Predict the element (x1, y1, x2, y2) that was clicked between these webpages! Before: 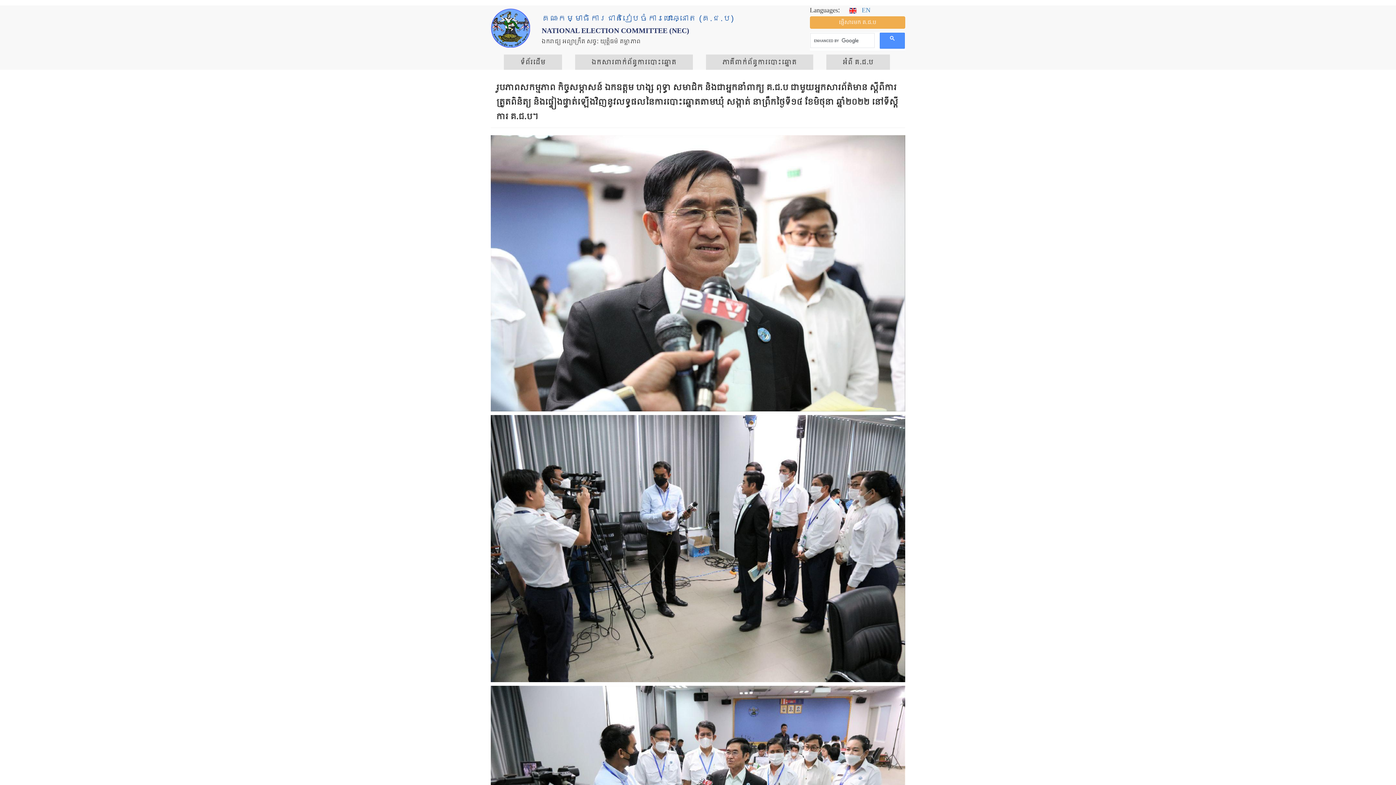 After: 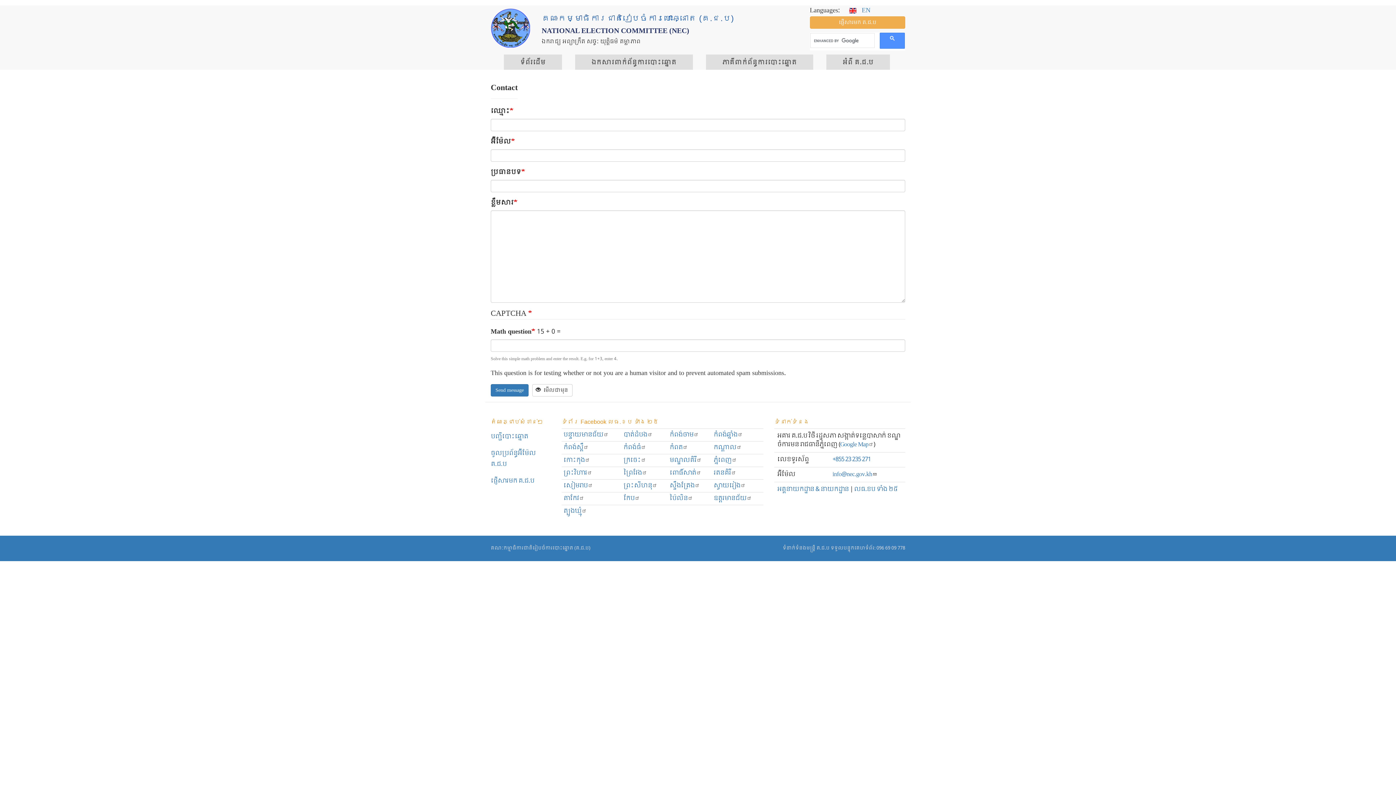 Action: label: ផ្ញើ​សារ​មក គ.ជ.ប bbox: (810, 16, 905, 28)